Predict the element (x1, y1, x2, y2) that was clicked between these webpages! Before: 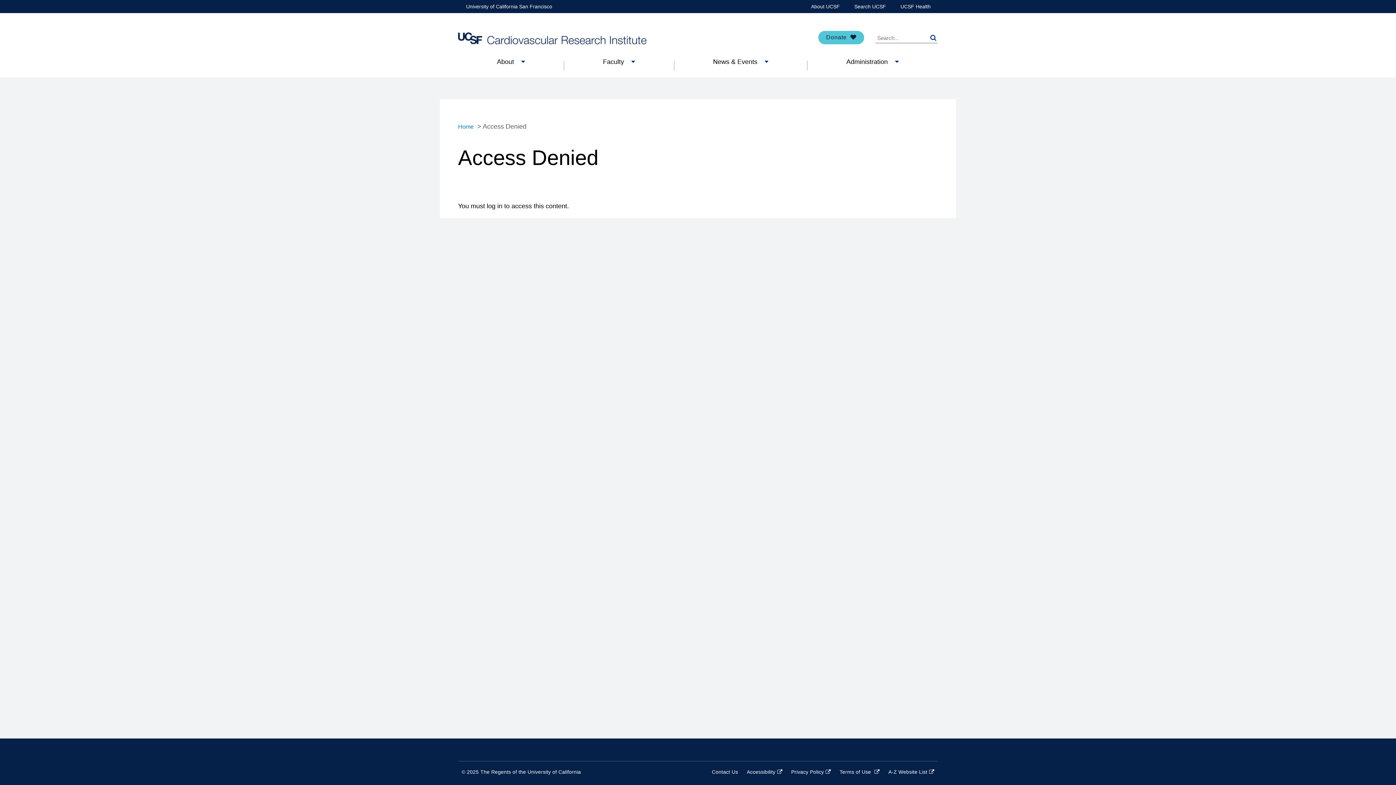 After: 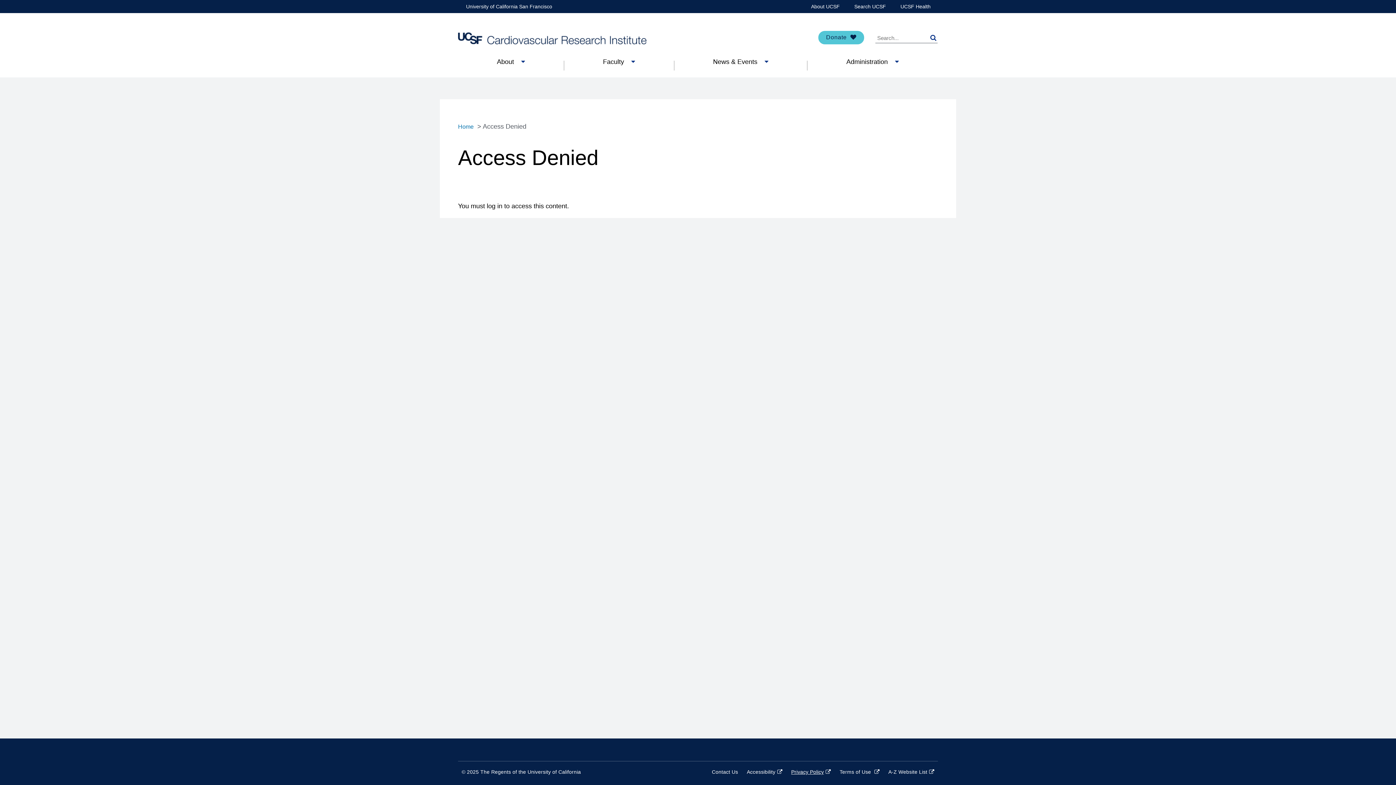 Action: bbox: (791, 769, 831, 775) label: Privacy Policy
(link is external)